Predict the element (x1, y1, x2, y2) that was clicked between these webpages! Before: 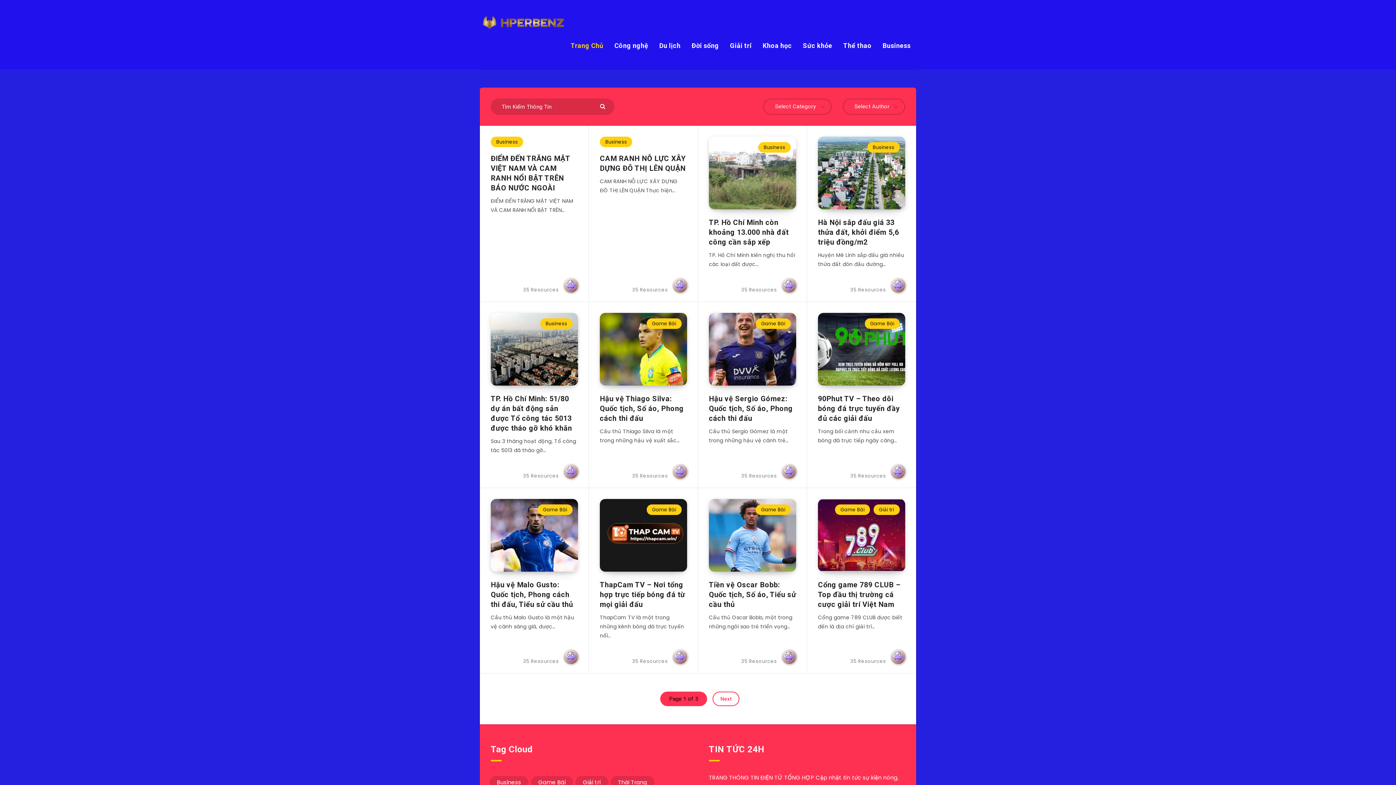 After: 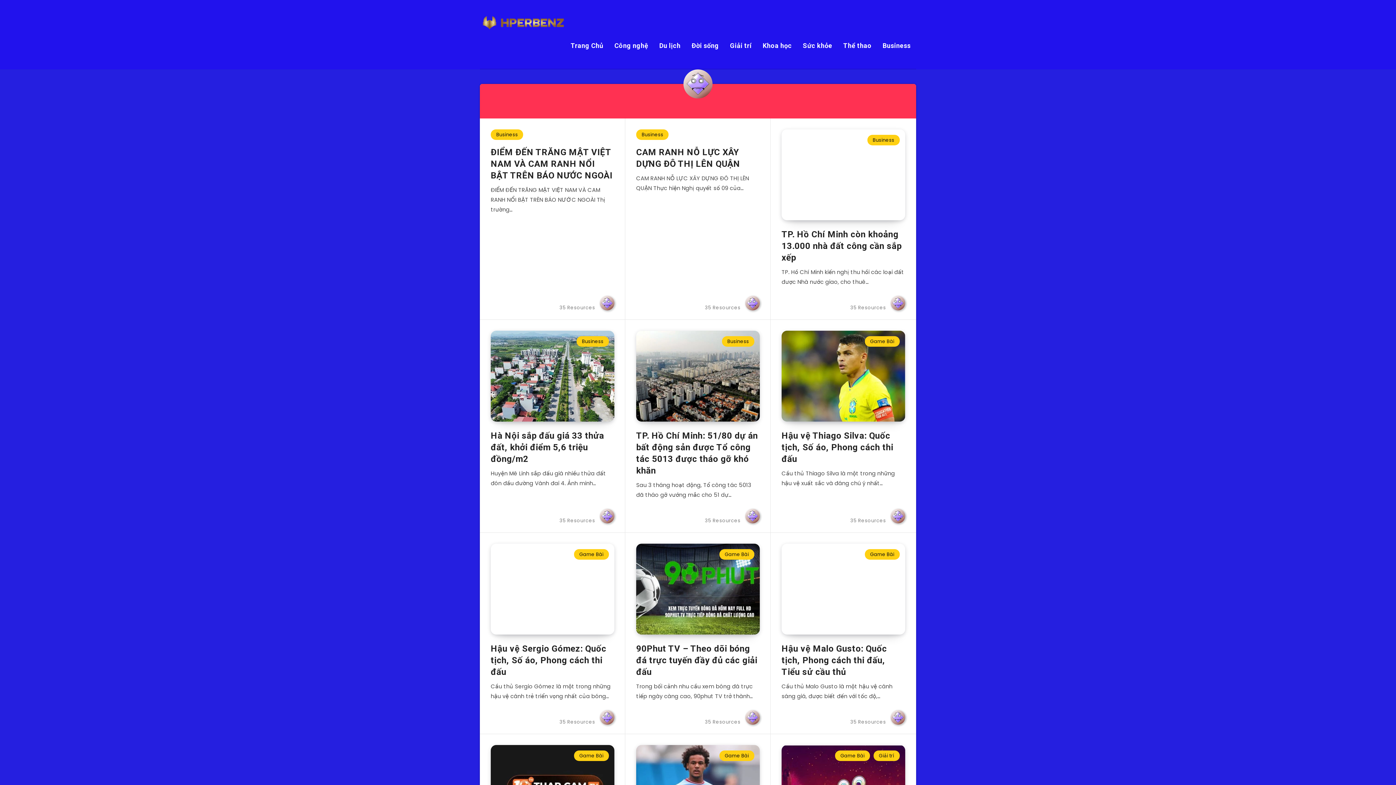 Action: bbox: (849, 648, 905, 664) label: 35 Resources